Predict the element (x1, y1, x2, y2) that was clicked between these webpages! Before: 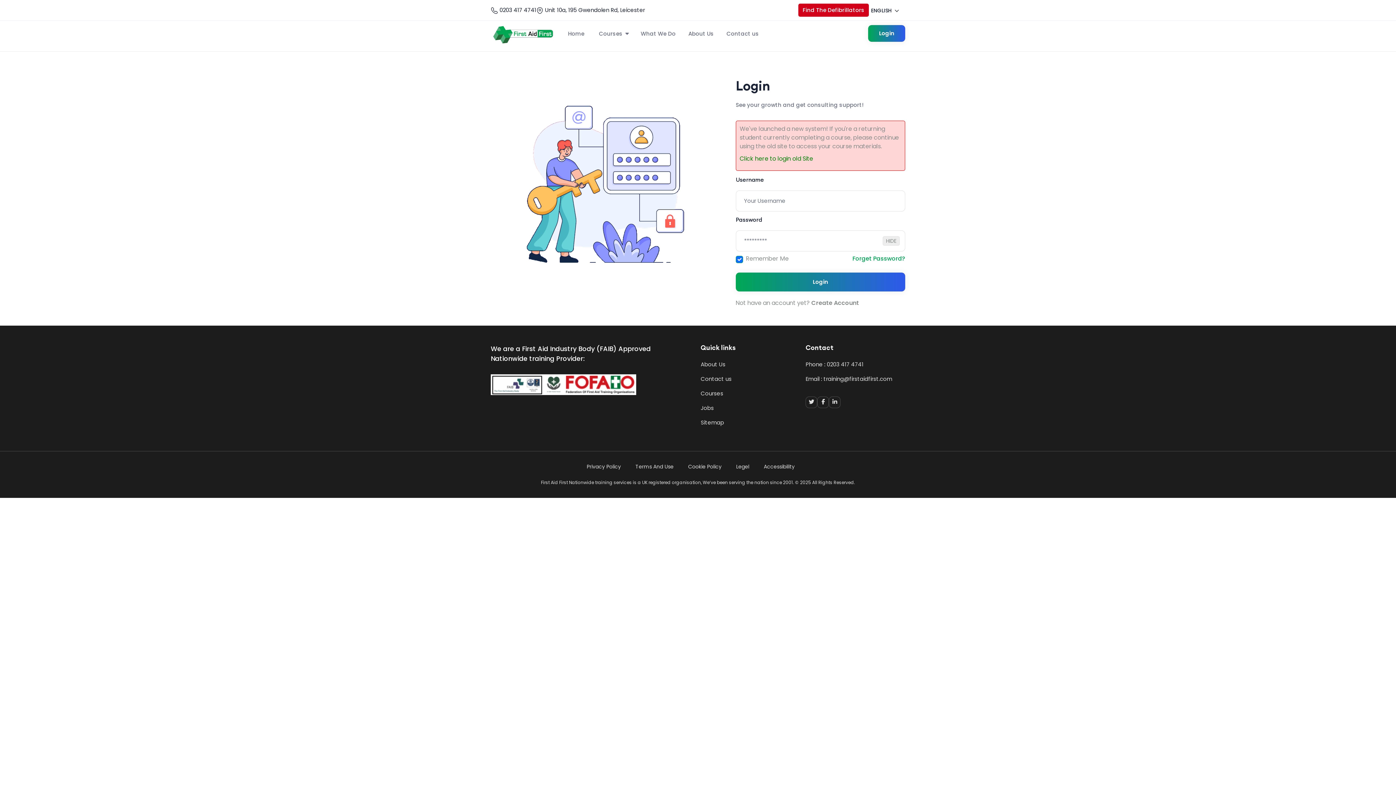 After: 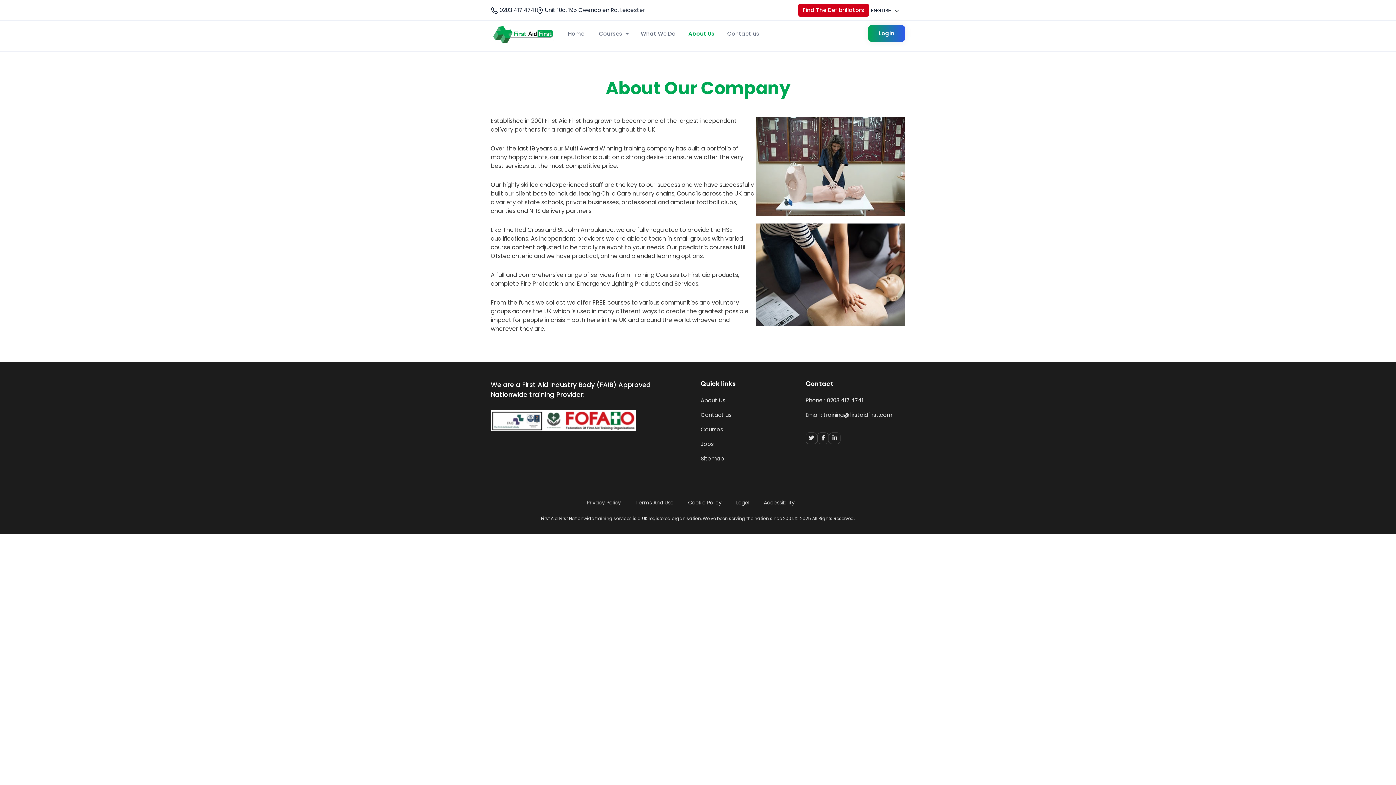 Action: bbox: (688, 29, 714, 38) label: About Us